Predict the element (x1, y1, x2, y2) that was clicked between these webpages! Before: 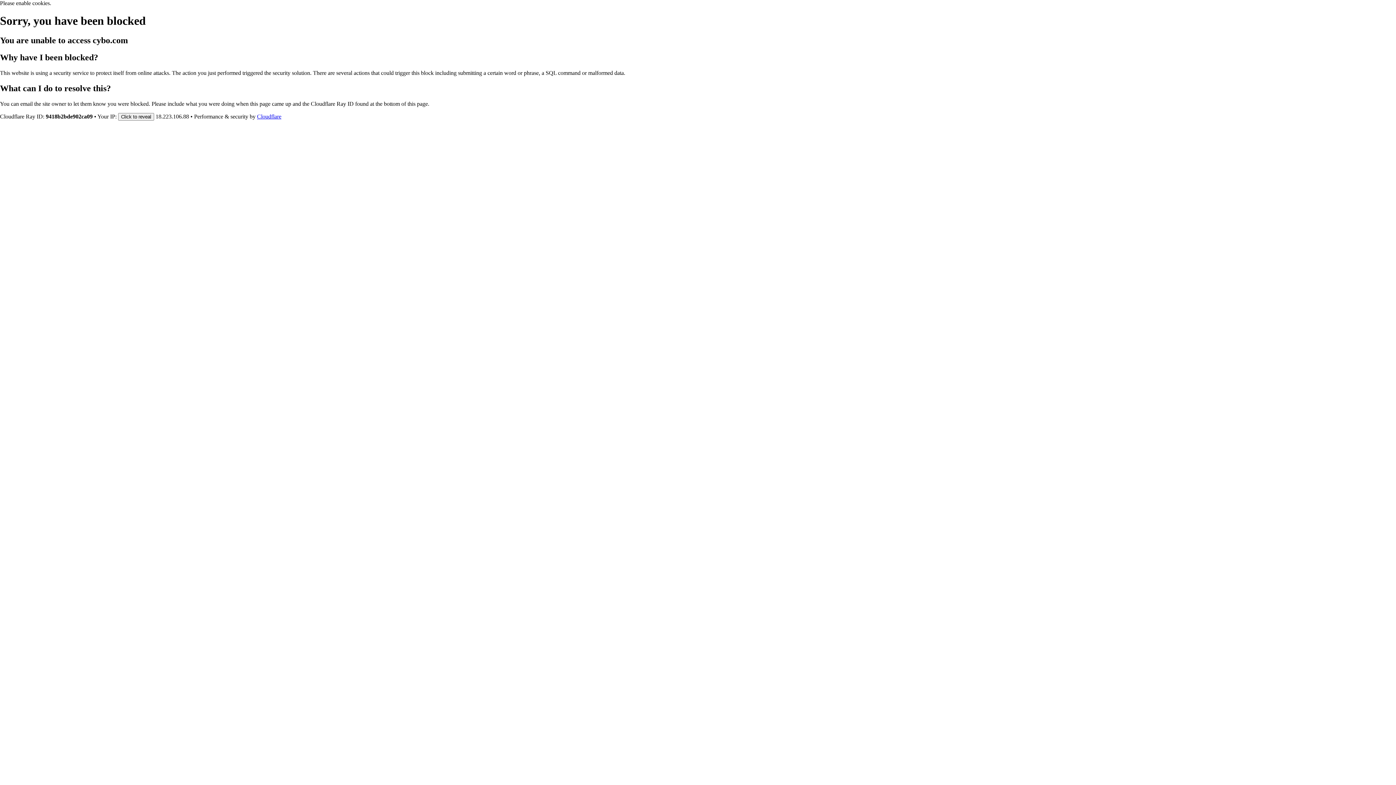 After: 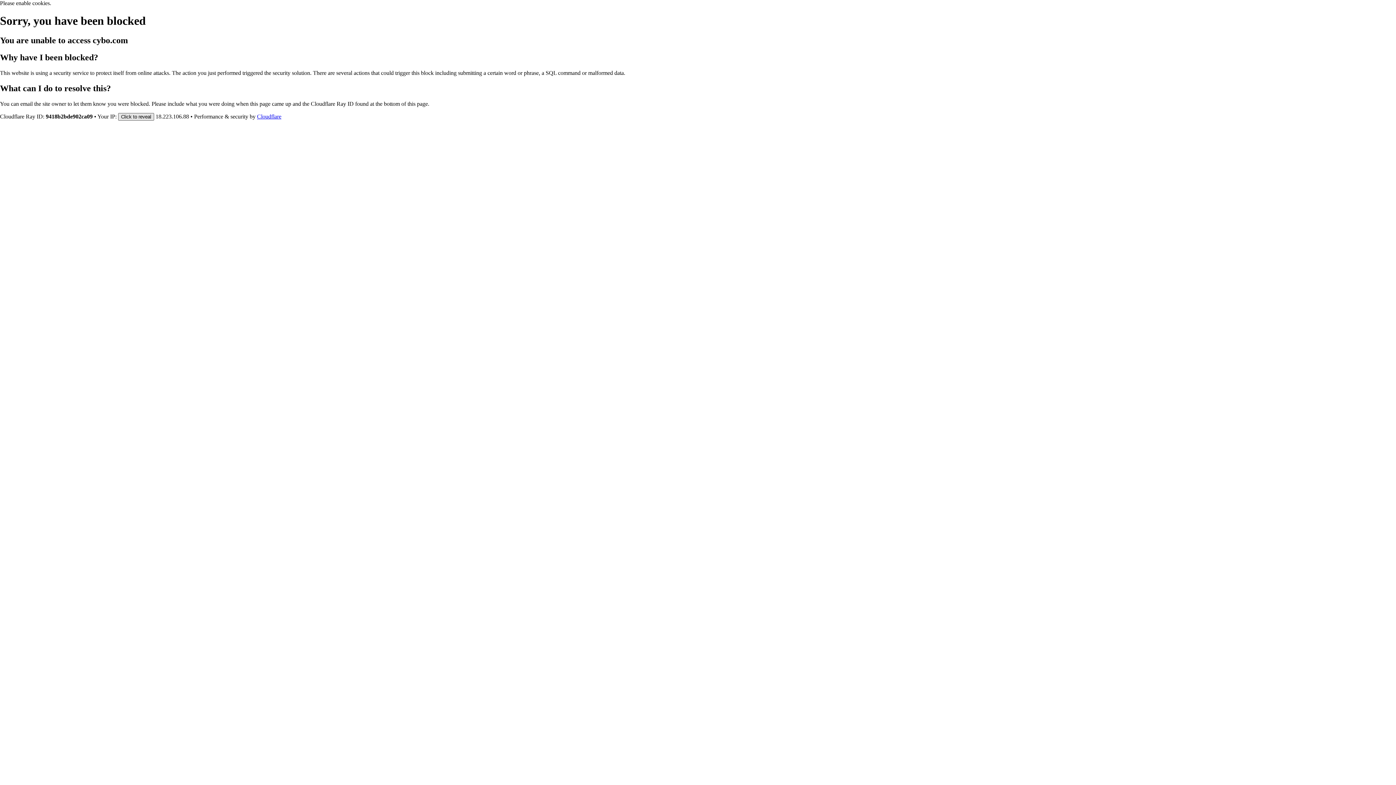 Action: label: Click to reveal bbox: (118, 112, 154, 120)